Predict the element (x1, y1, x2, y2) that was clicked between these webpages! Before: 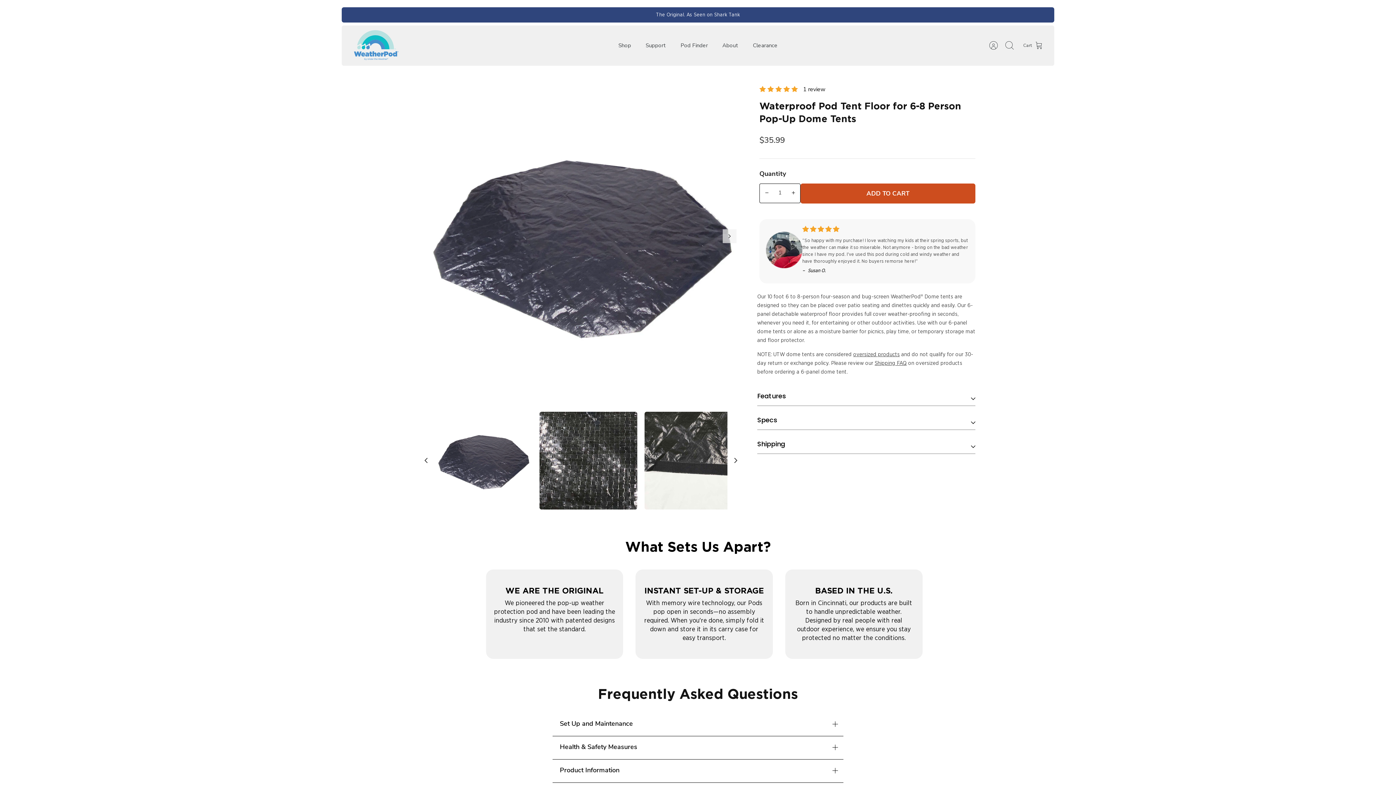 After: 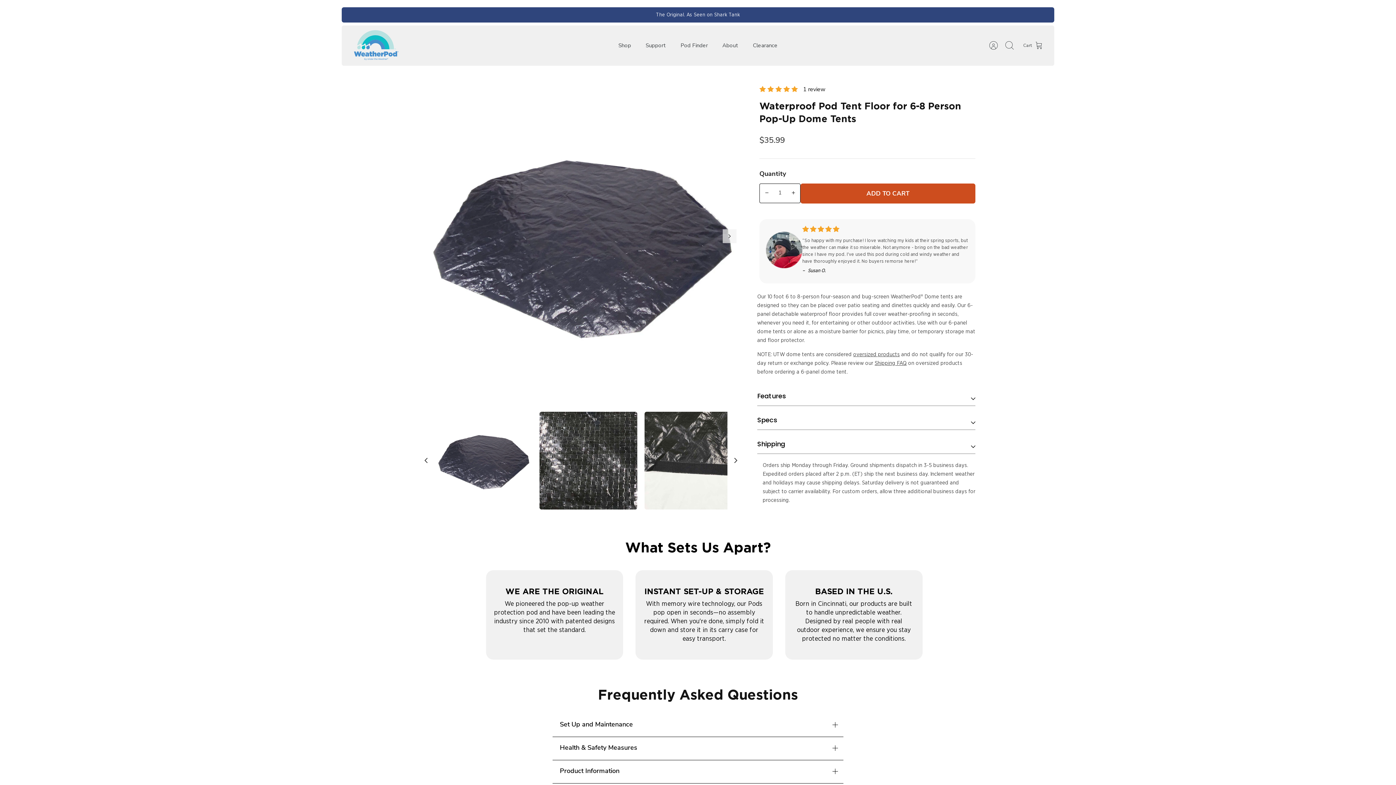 Action: label: Shipping bbox: (757, 430, 975, 454)